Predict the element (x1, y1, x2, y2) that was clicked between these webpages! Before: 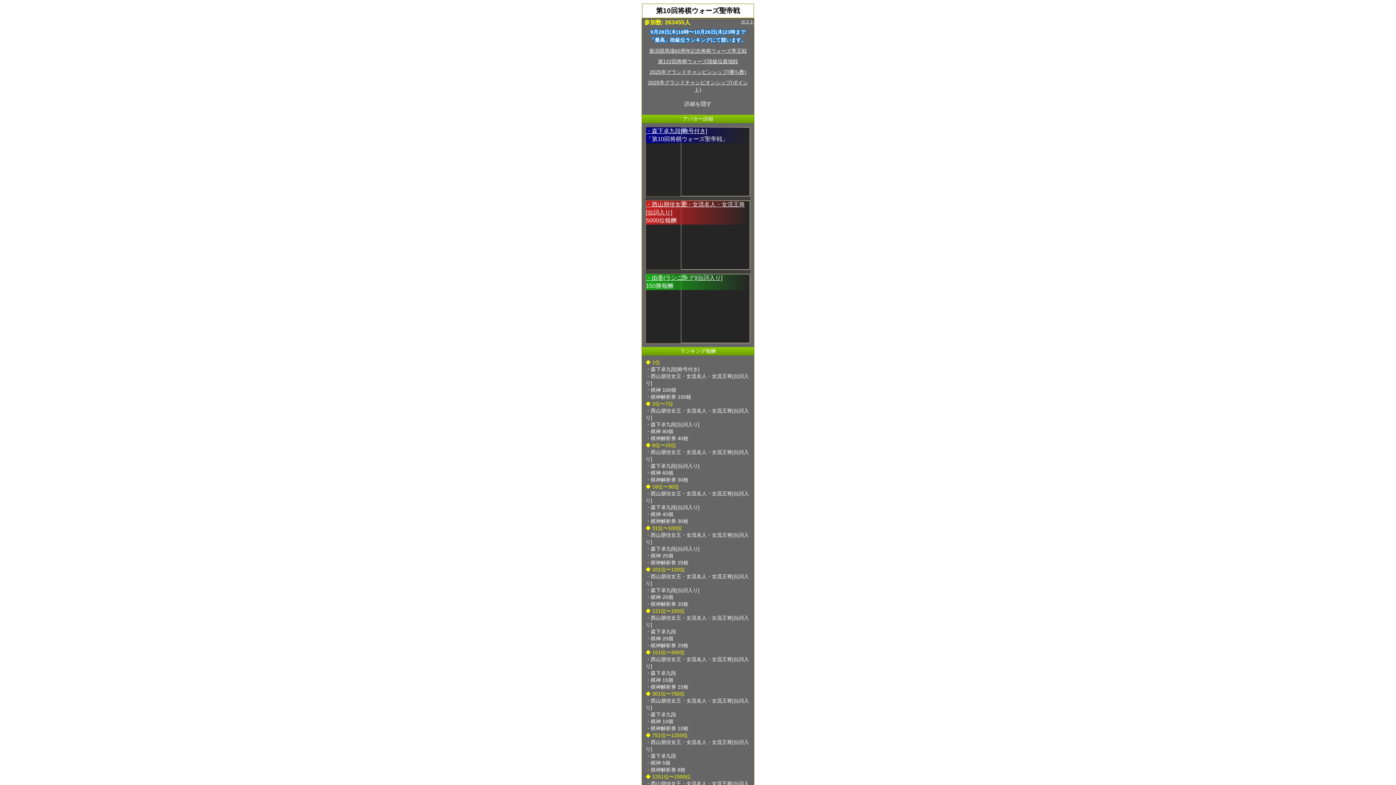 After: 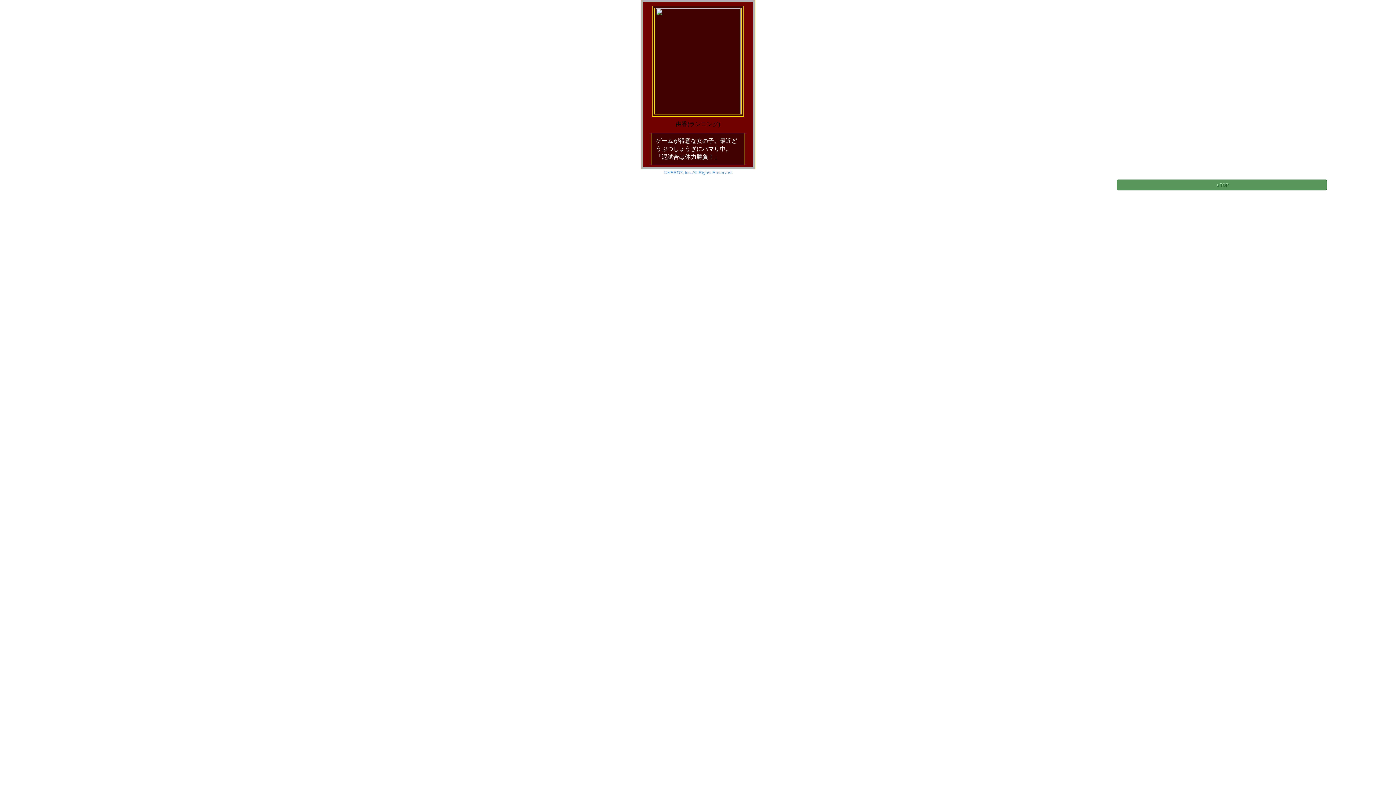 Action: label: ・由香(ランニング)[台詞入り] bbox: (646, 274, 722, 281)